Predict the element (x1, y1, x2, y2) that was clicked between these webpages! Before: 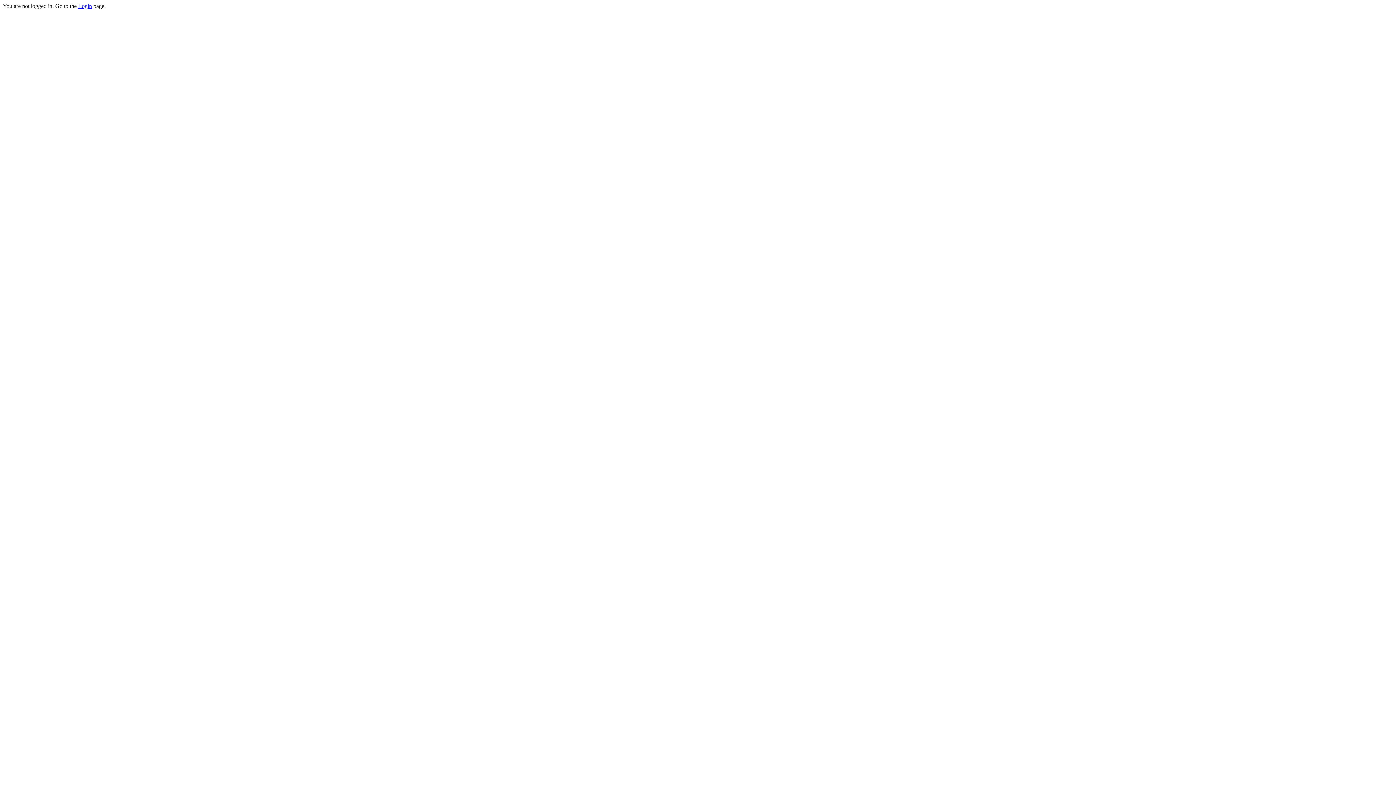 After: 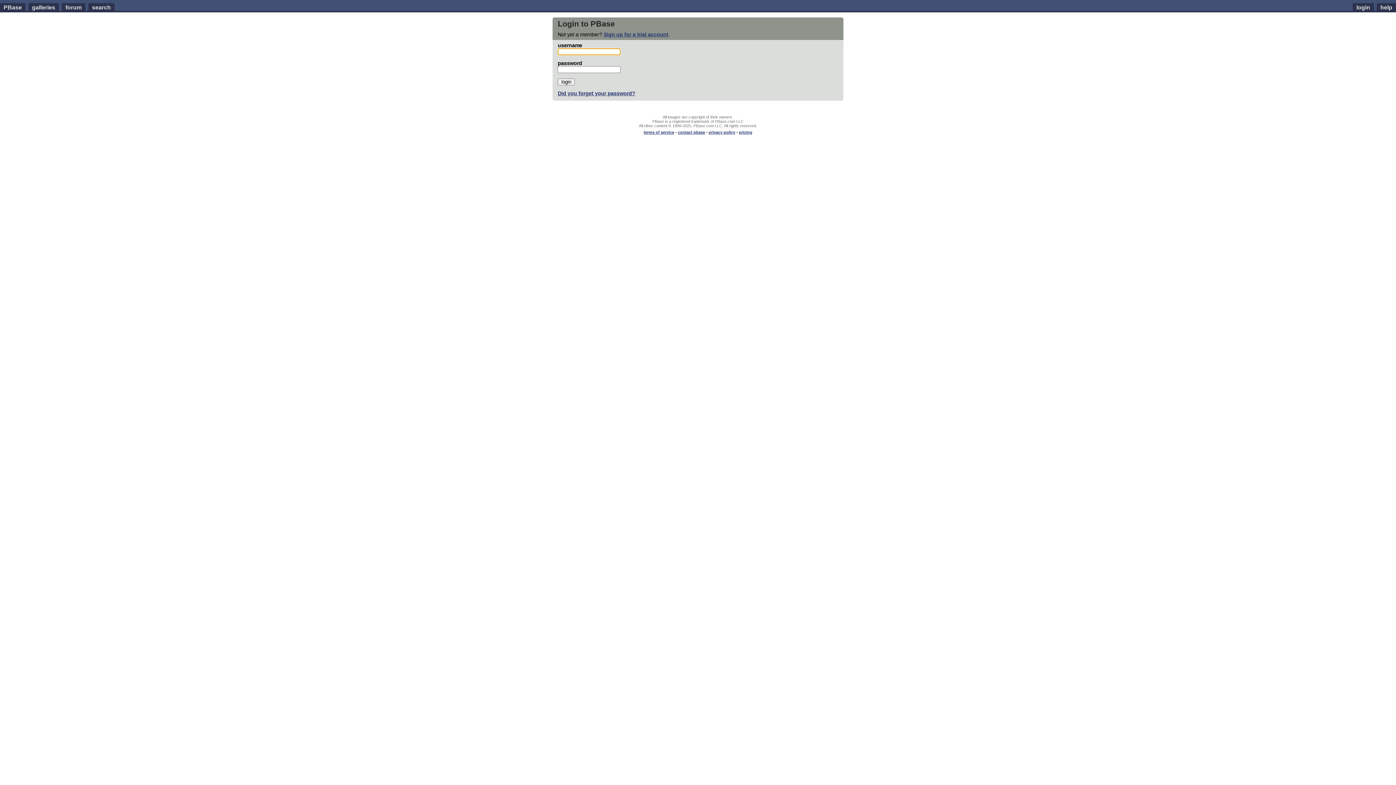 Action: bbox: (78, 2, 92, 9) label: Login